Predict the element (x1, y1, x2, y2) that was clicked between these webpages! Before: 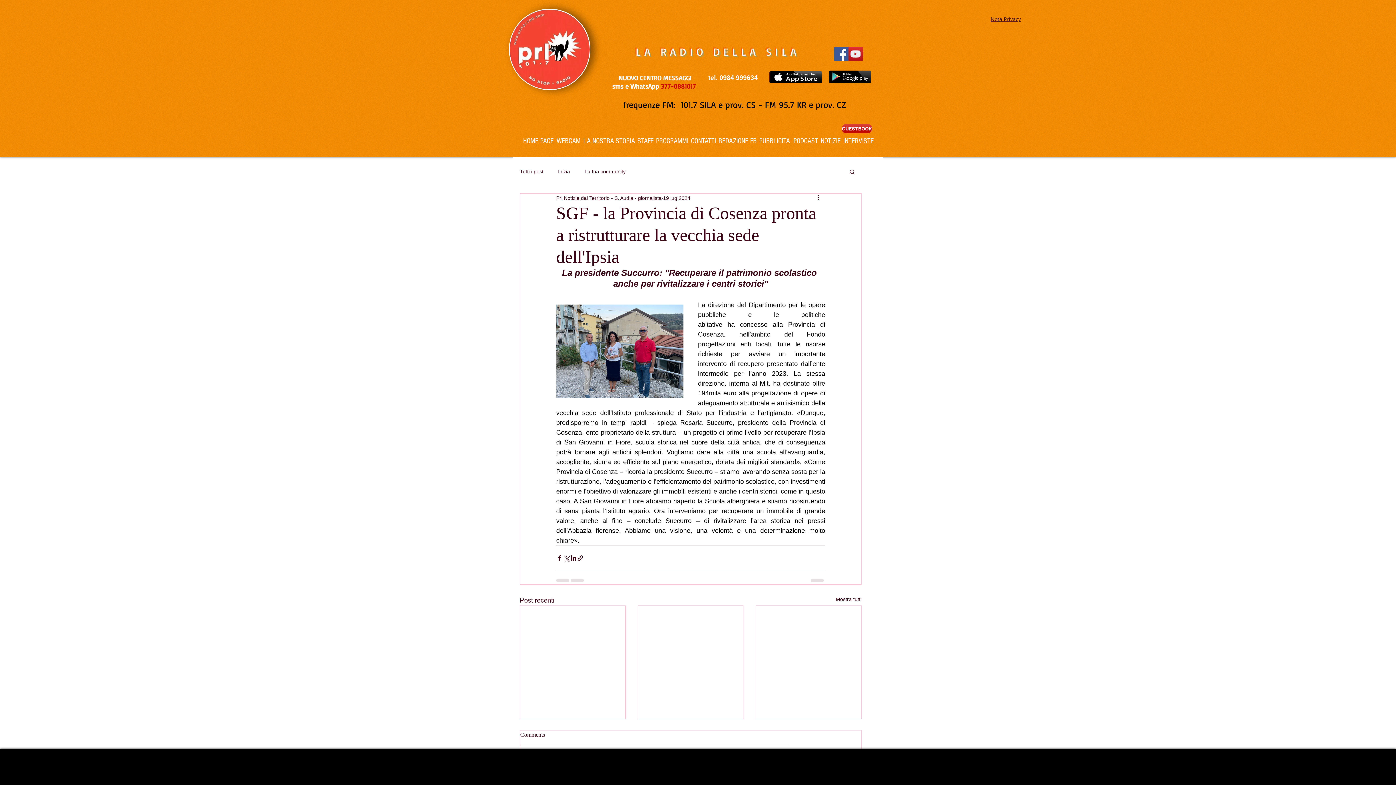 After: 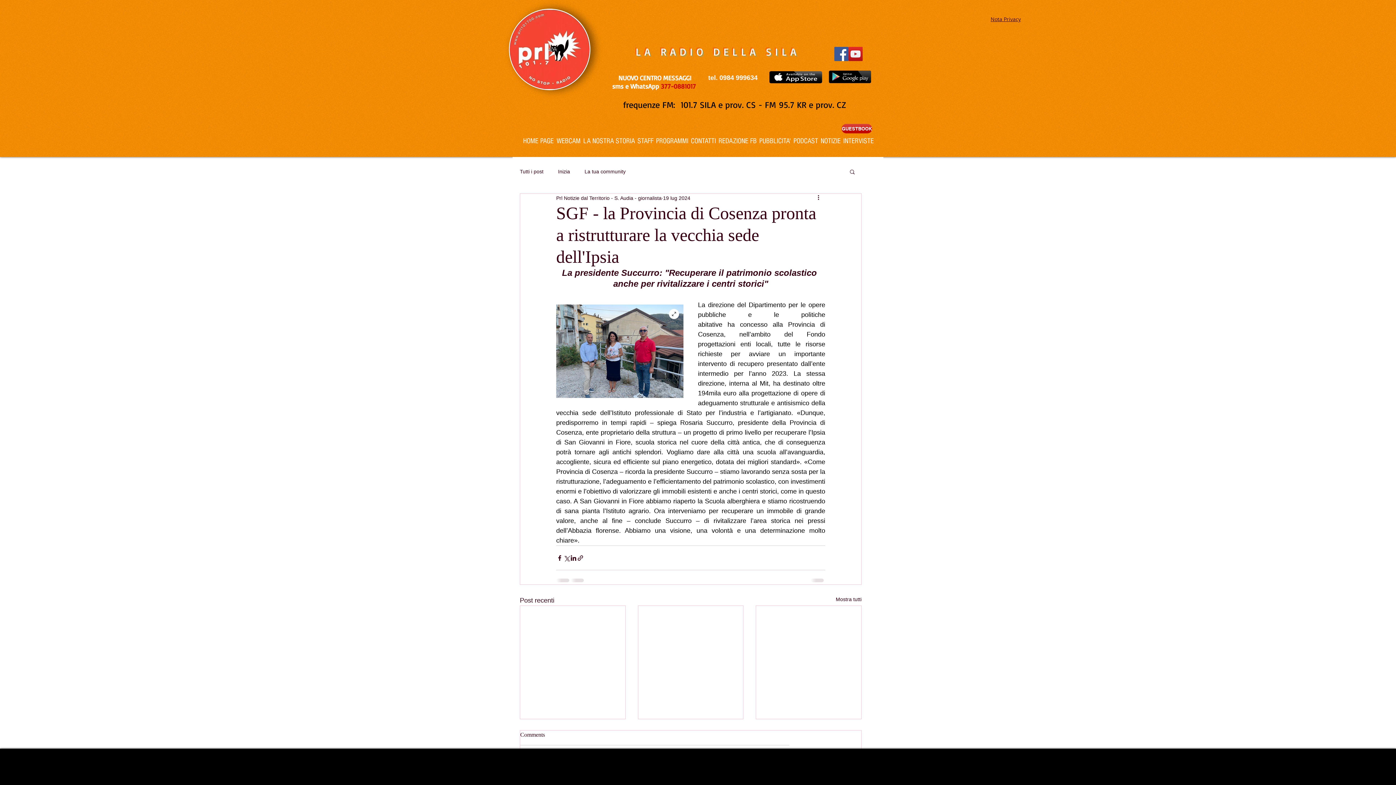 Action: bbox: (556, 304, 683, 398)